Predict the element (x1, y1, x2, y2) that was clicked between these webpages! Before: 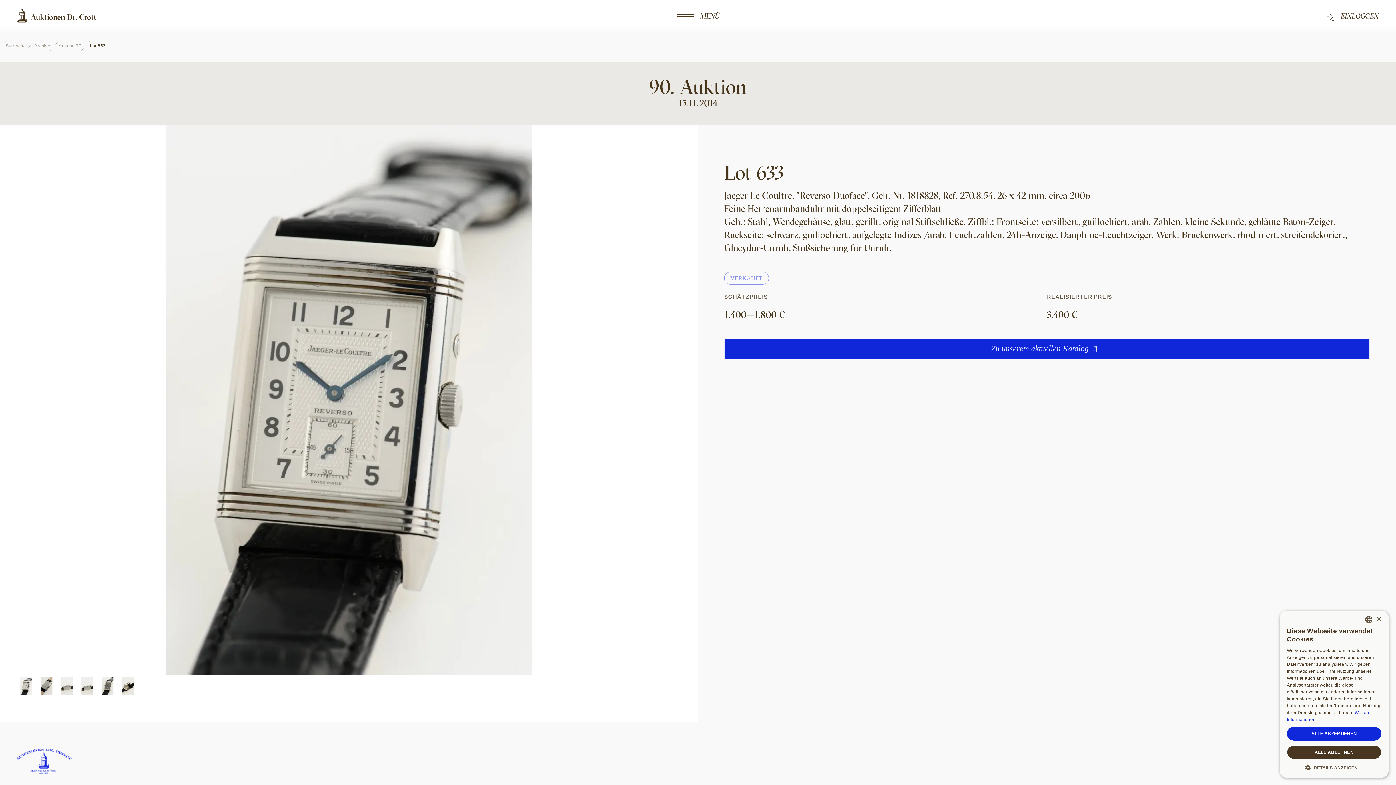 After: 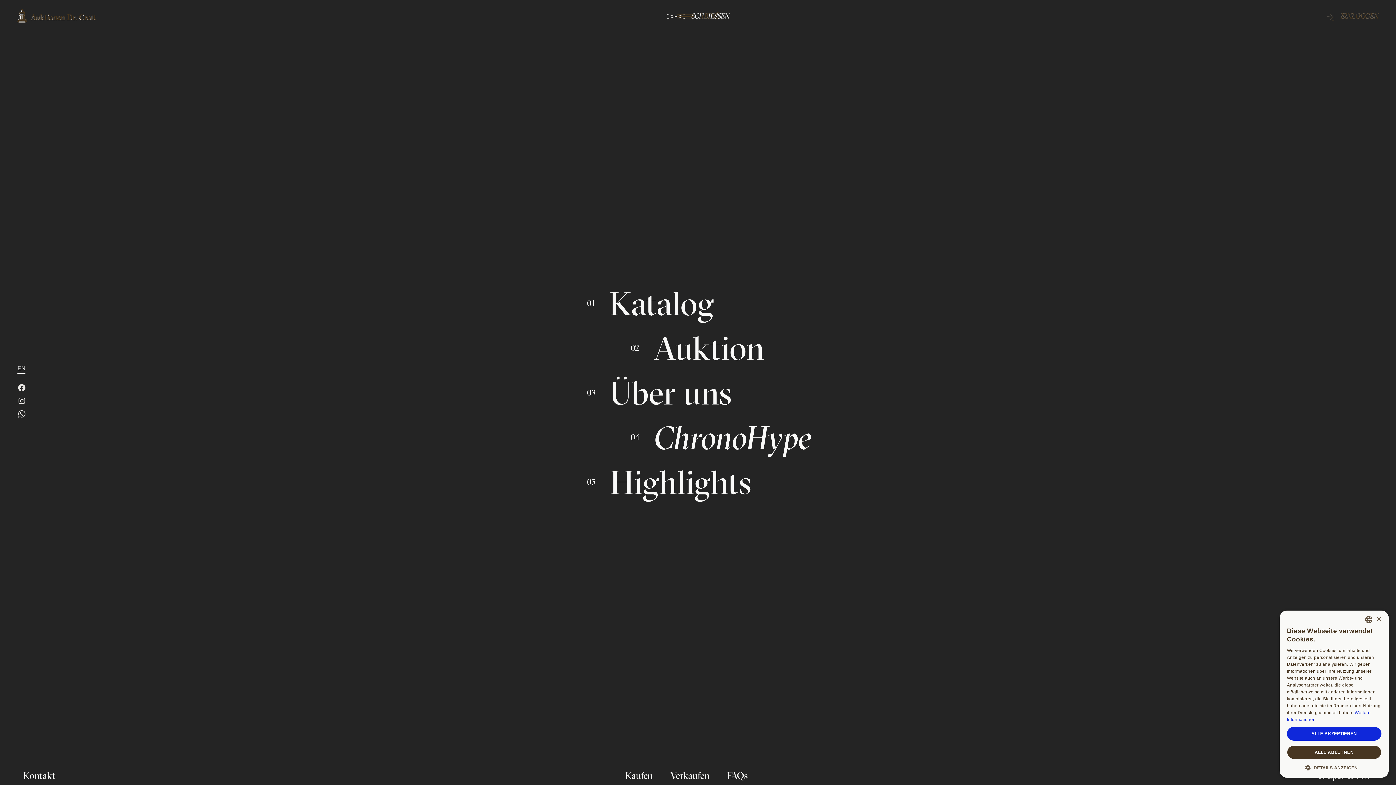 Action: label: MENÜ bbox: (676, 12, 719, 21)